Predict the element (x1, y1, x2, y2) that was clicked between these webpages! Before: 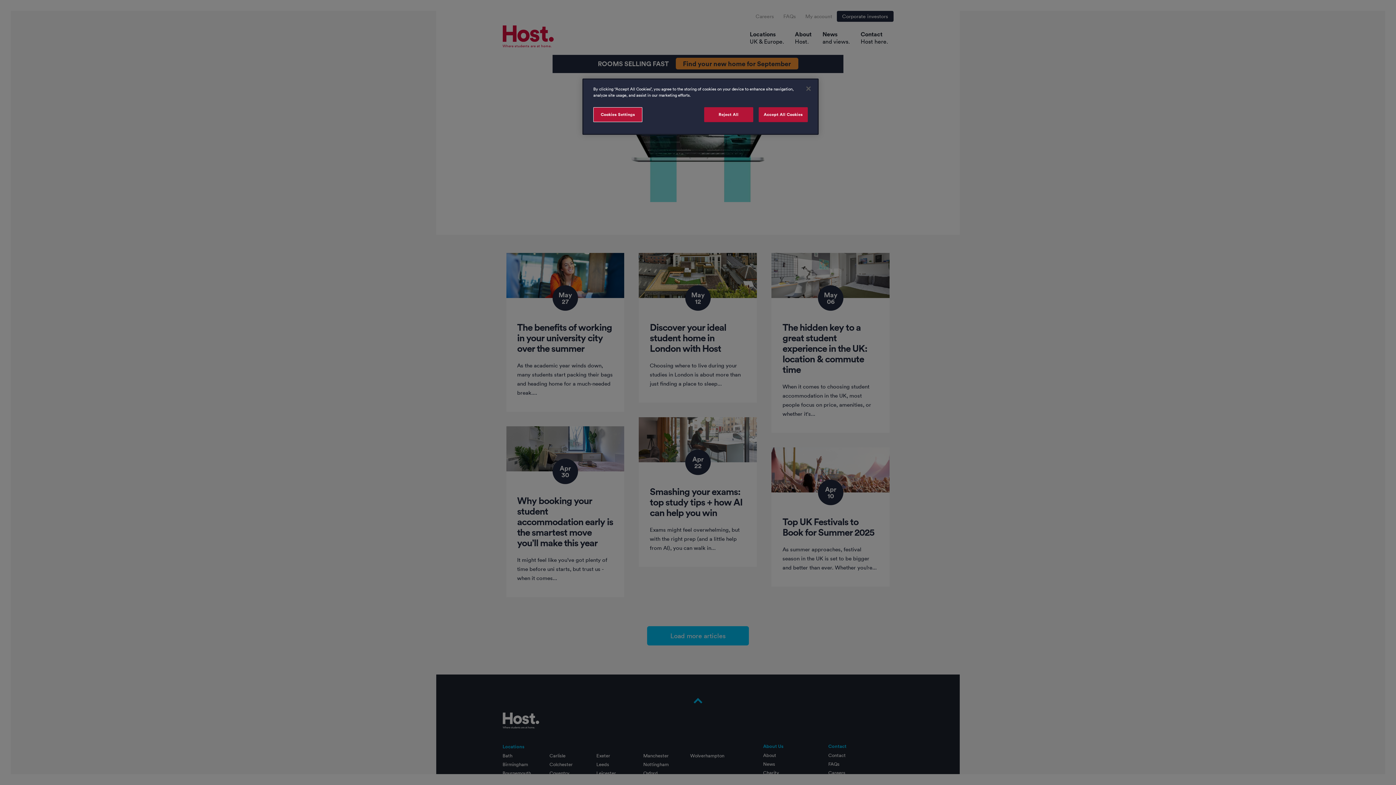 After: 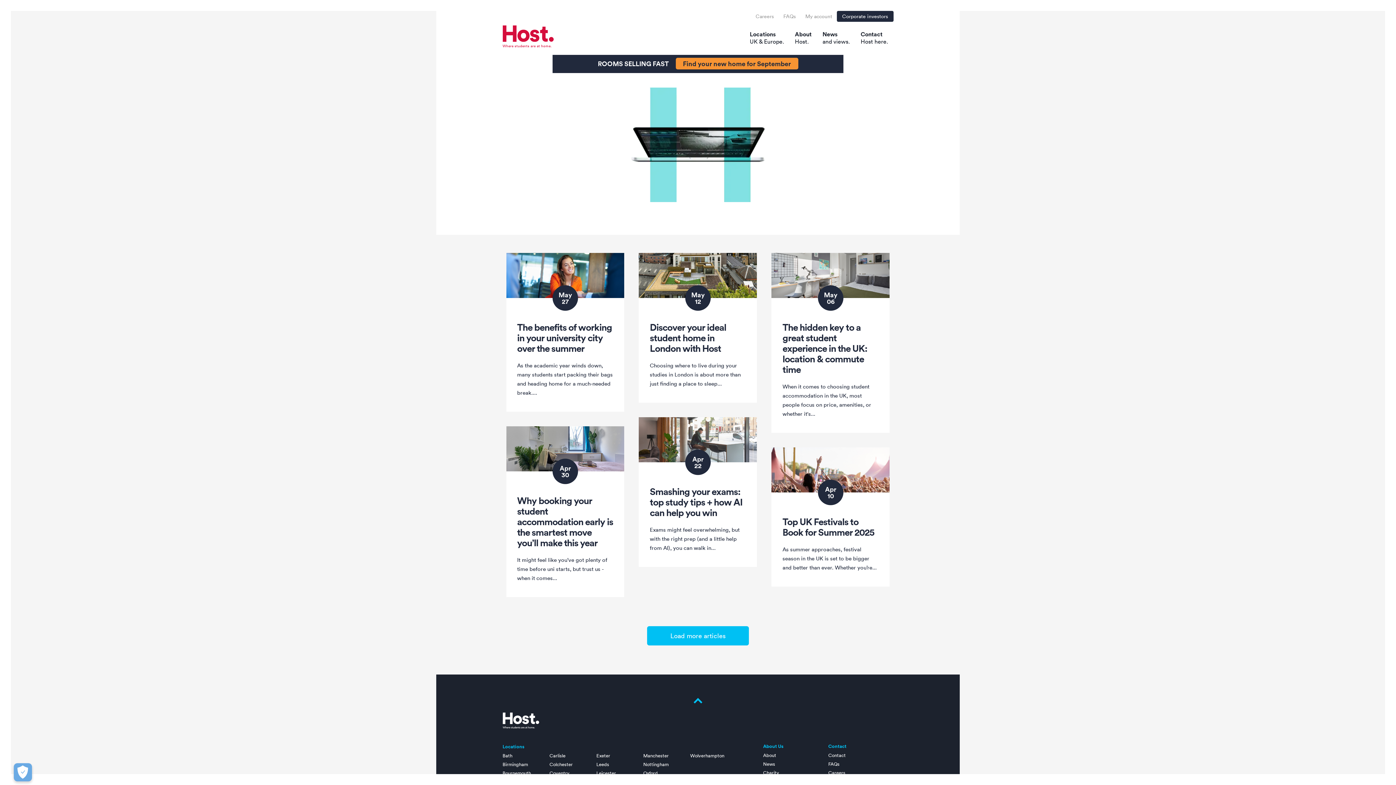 Action: label: Close bbox: (800, 80, 816, 96)